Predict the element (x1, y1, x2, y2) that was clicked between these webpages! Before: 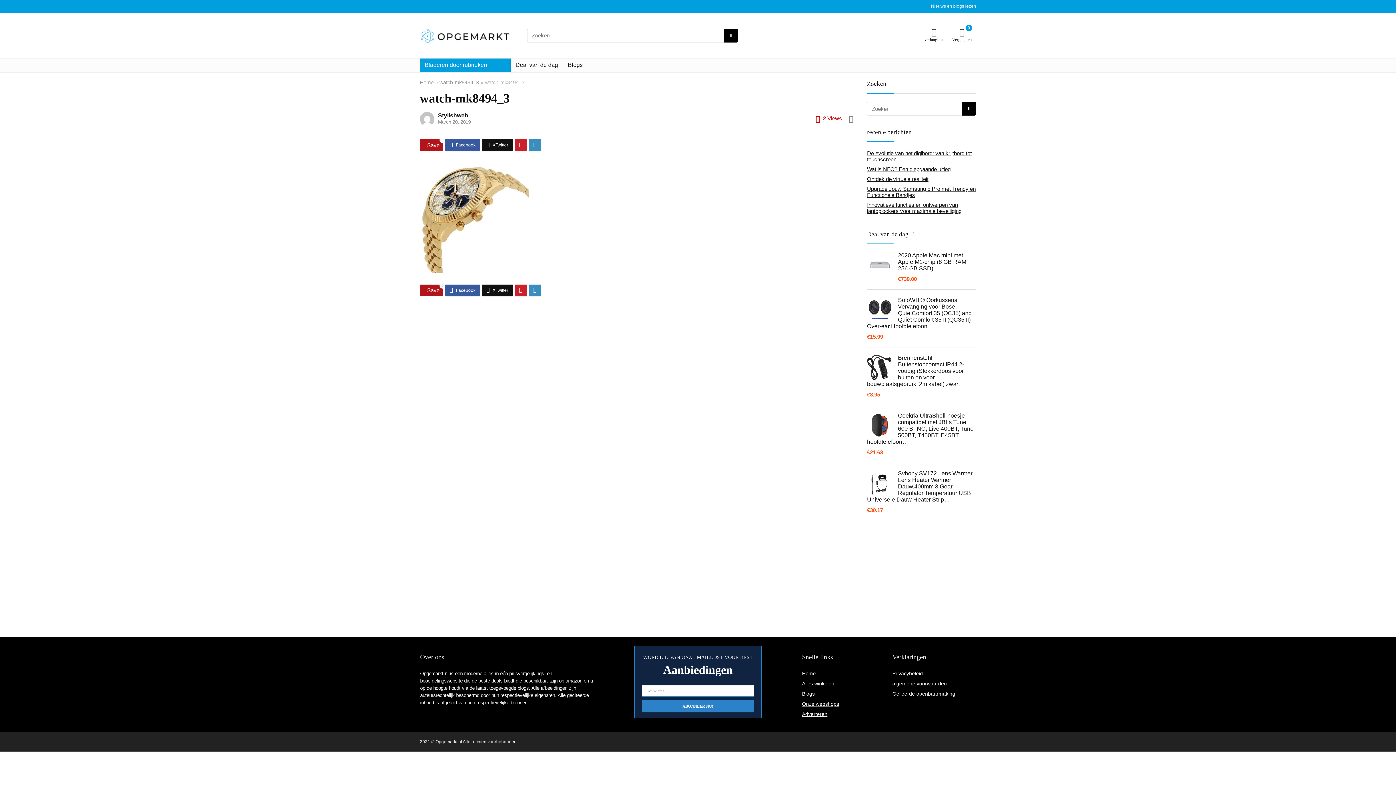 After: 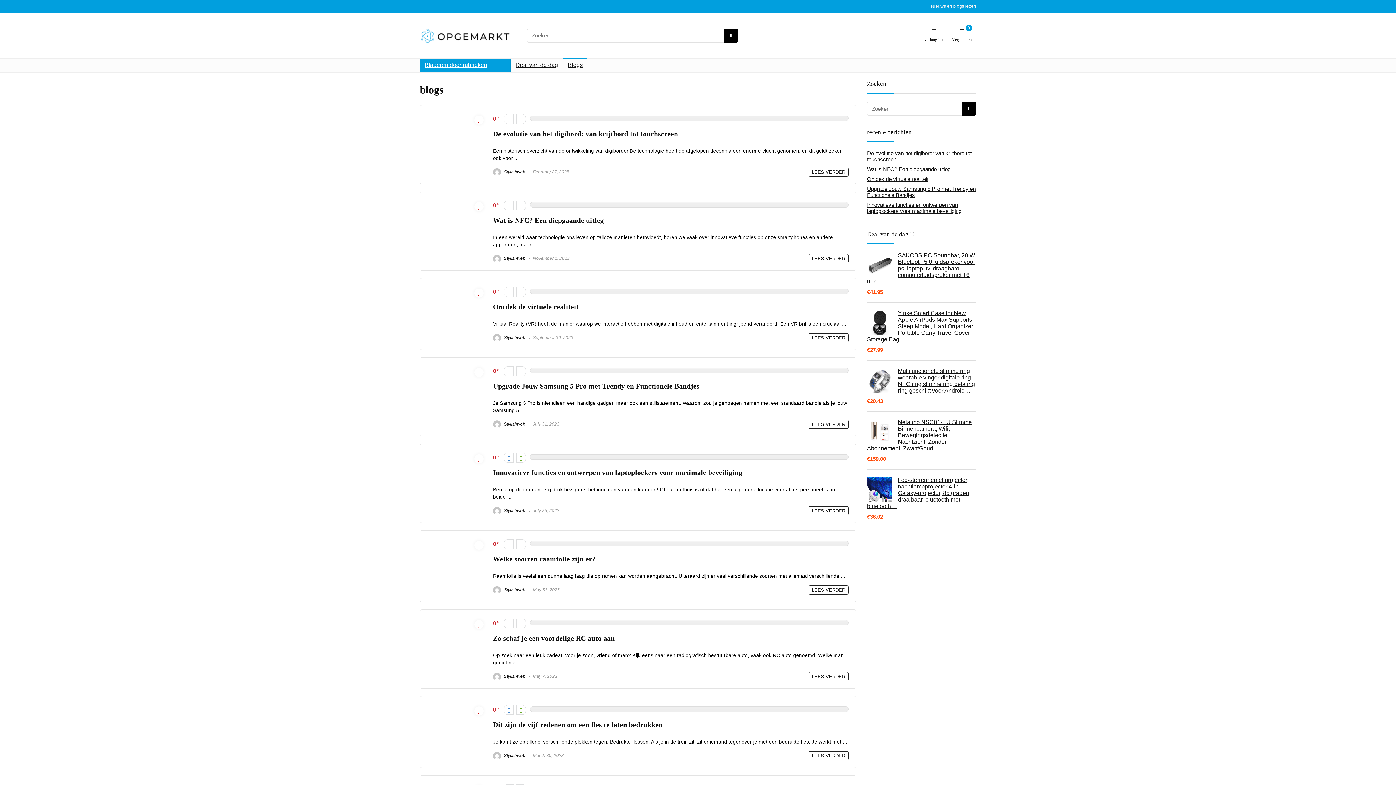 Action: label: Blogs bbox: (802, 691, 814, 697)